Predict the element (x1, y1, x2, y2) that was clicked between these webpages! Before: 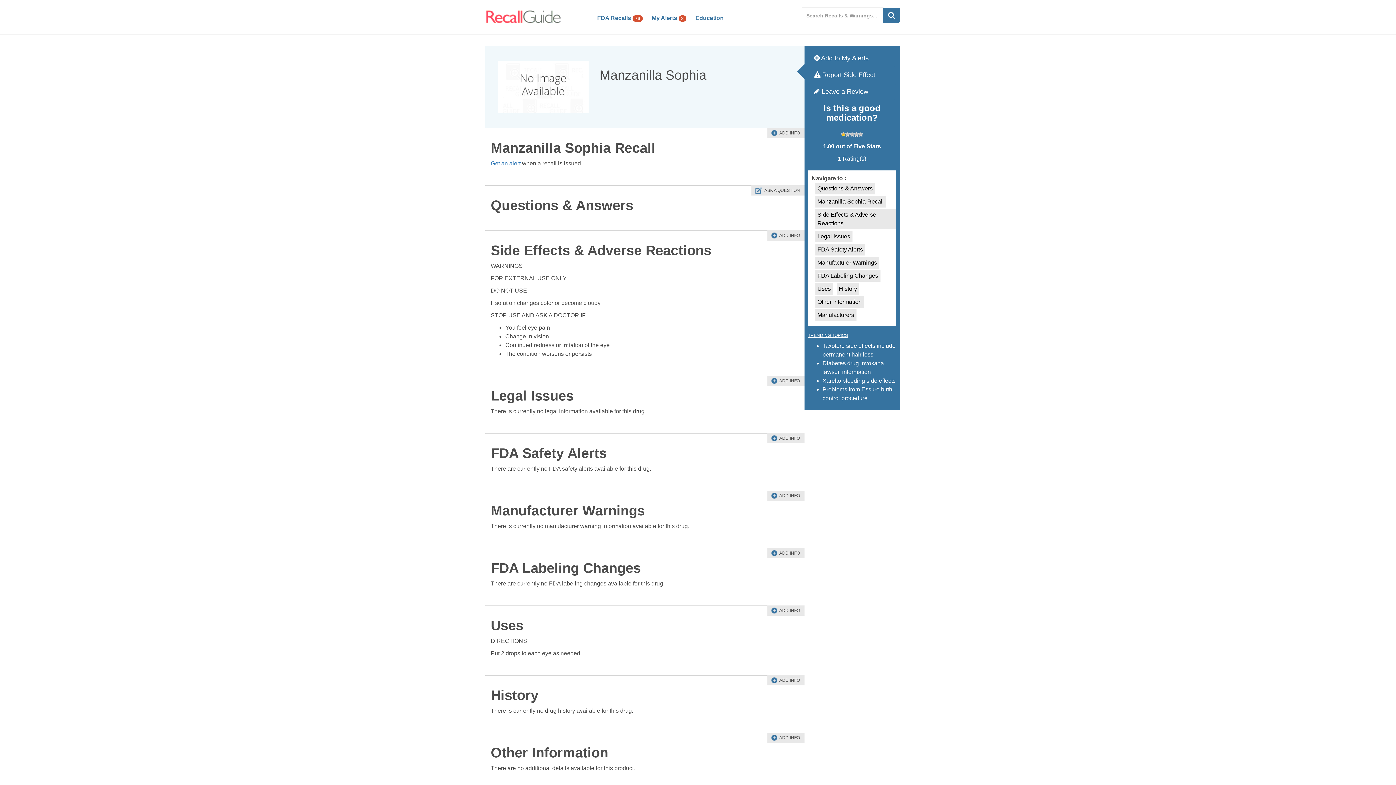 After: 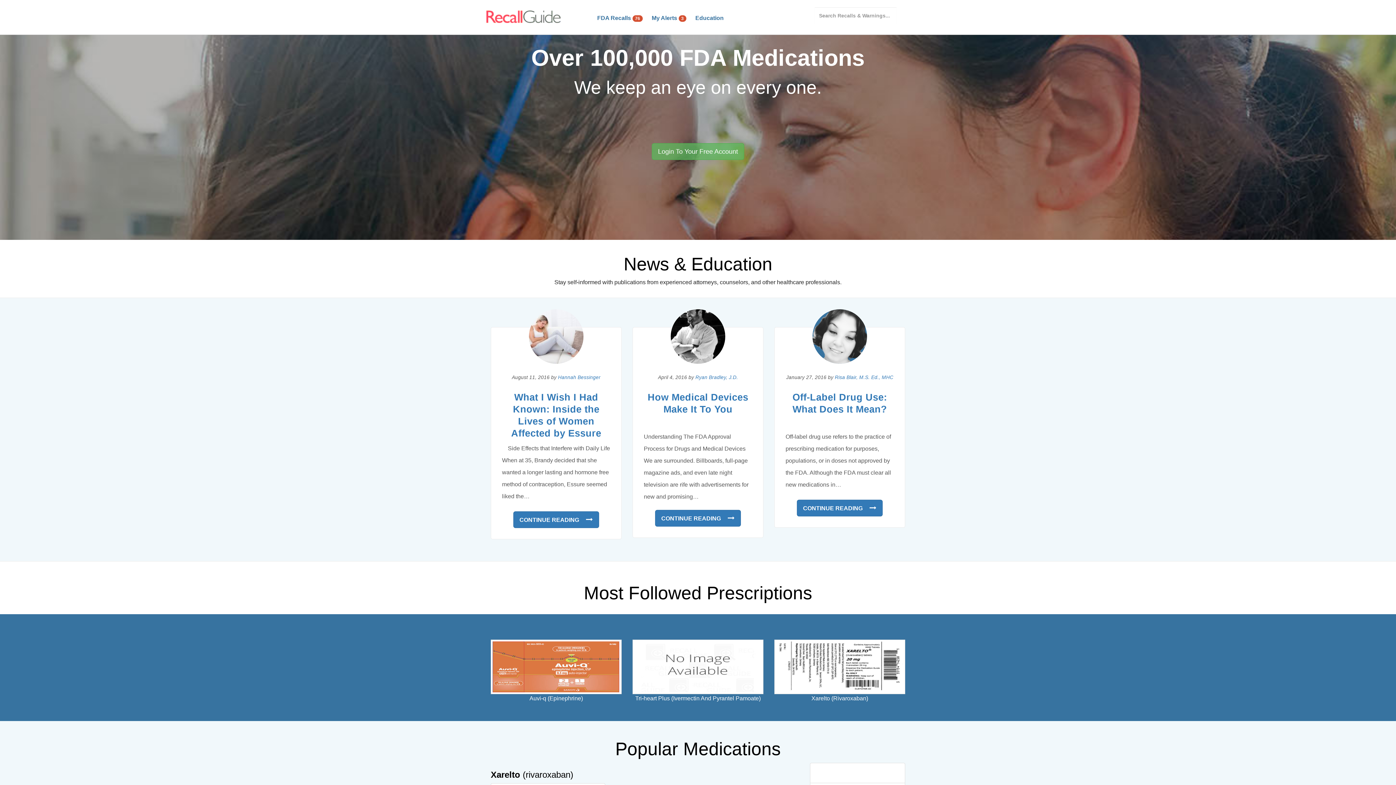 Action: bbox: (485, 7, 561, 25)